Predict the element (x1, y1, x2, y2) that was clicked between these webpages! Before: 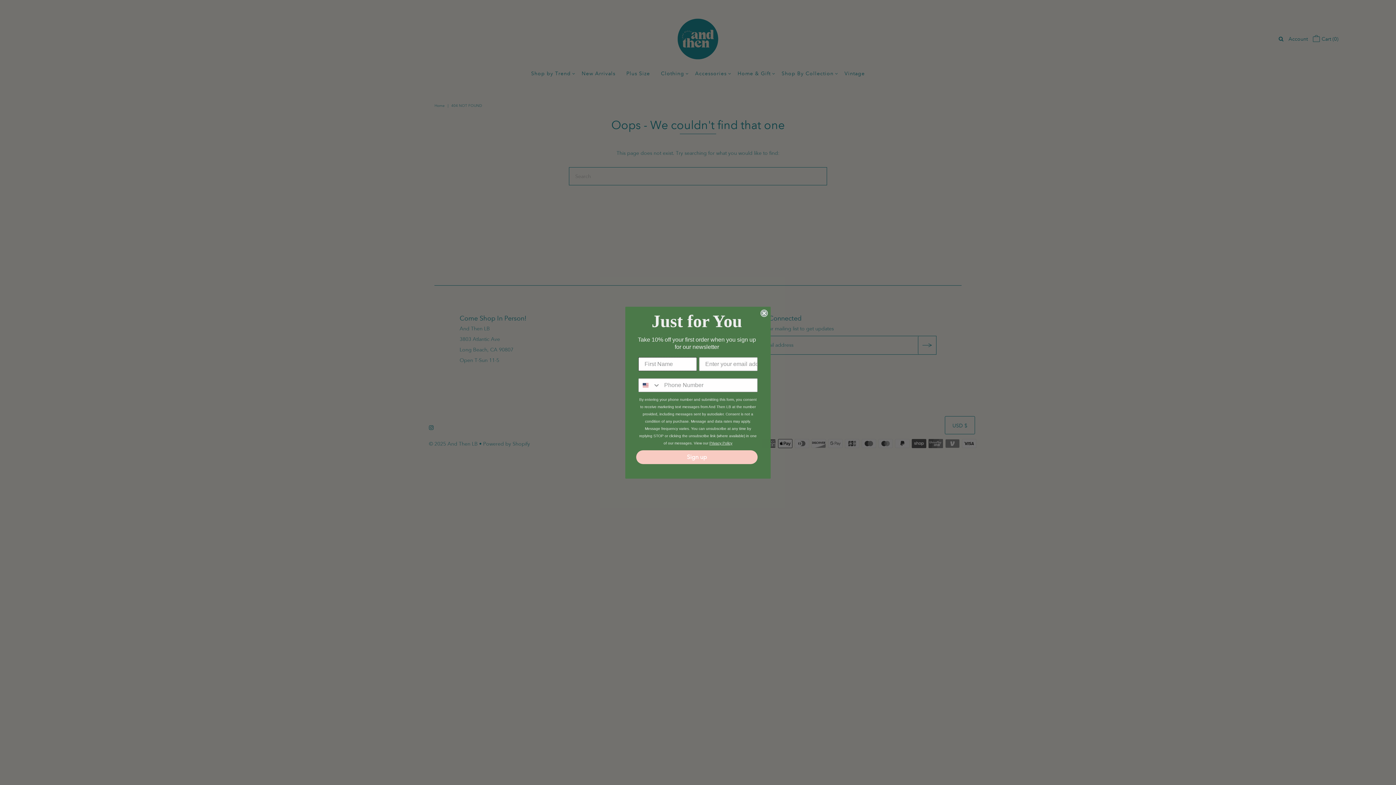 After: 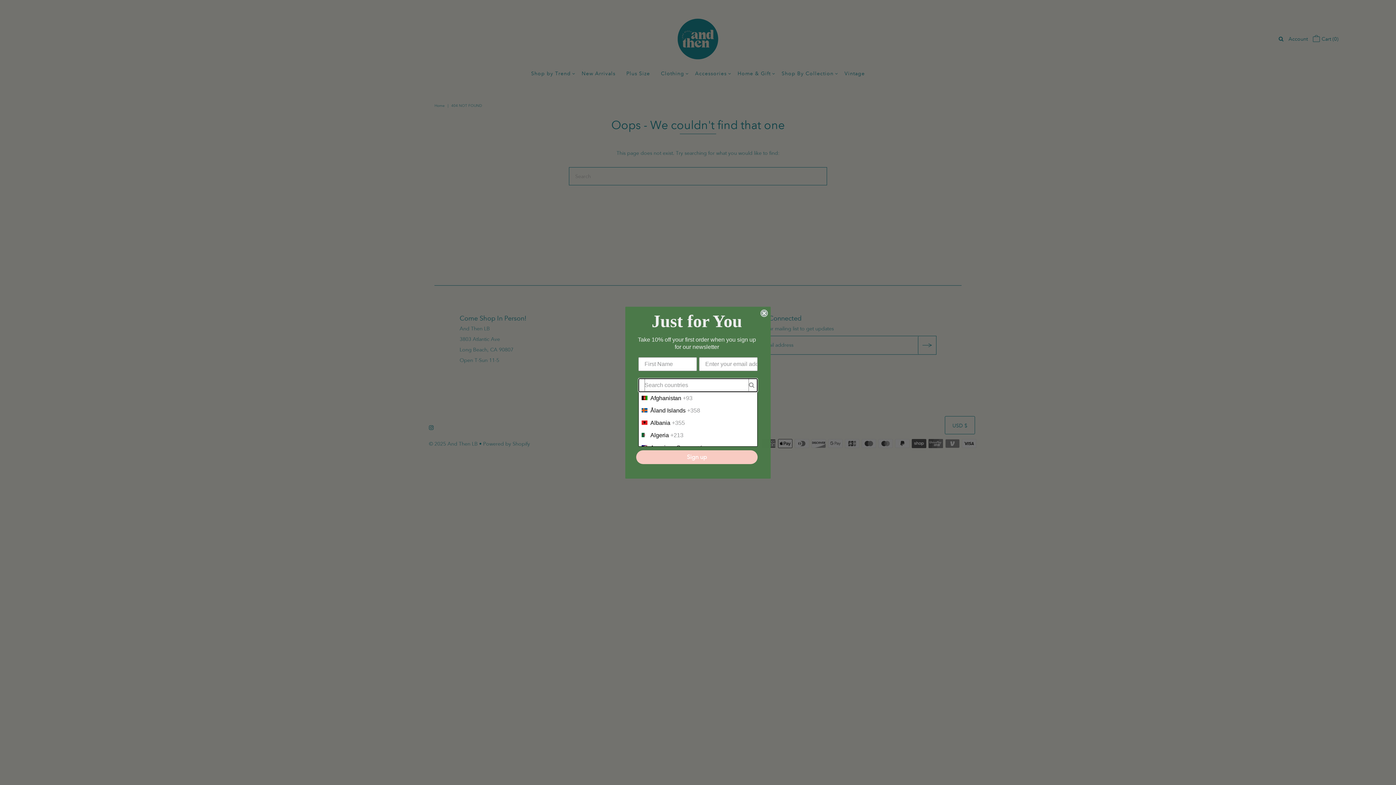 Action: label: Search Countries bbox: (638, 378, 660, 391)